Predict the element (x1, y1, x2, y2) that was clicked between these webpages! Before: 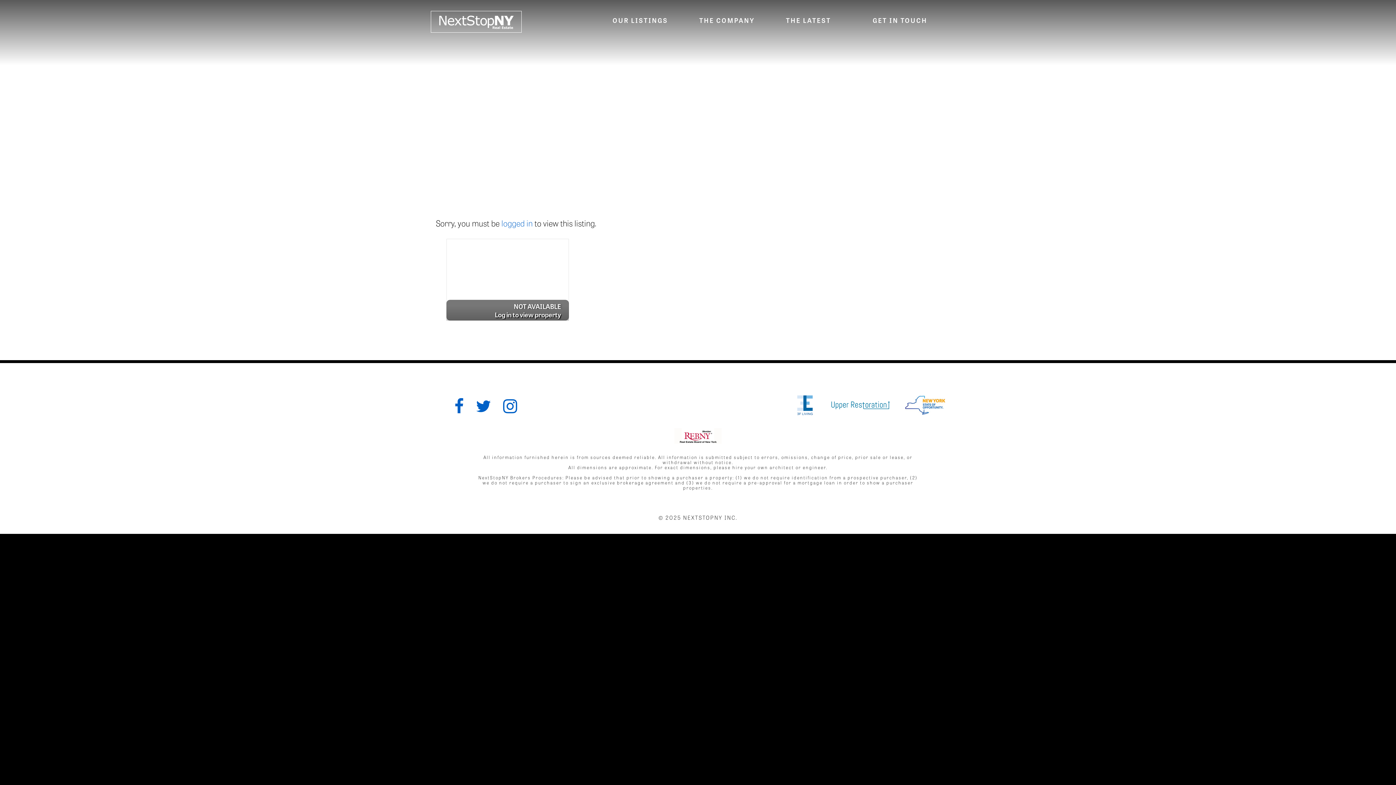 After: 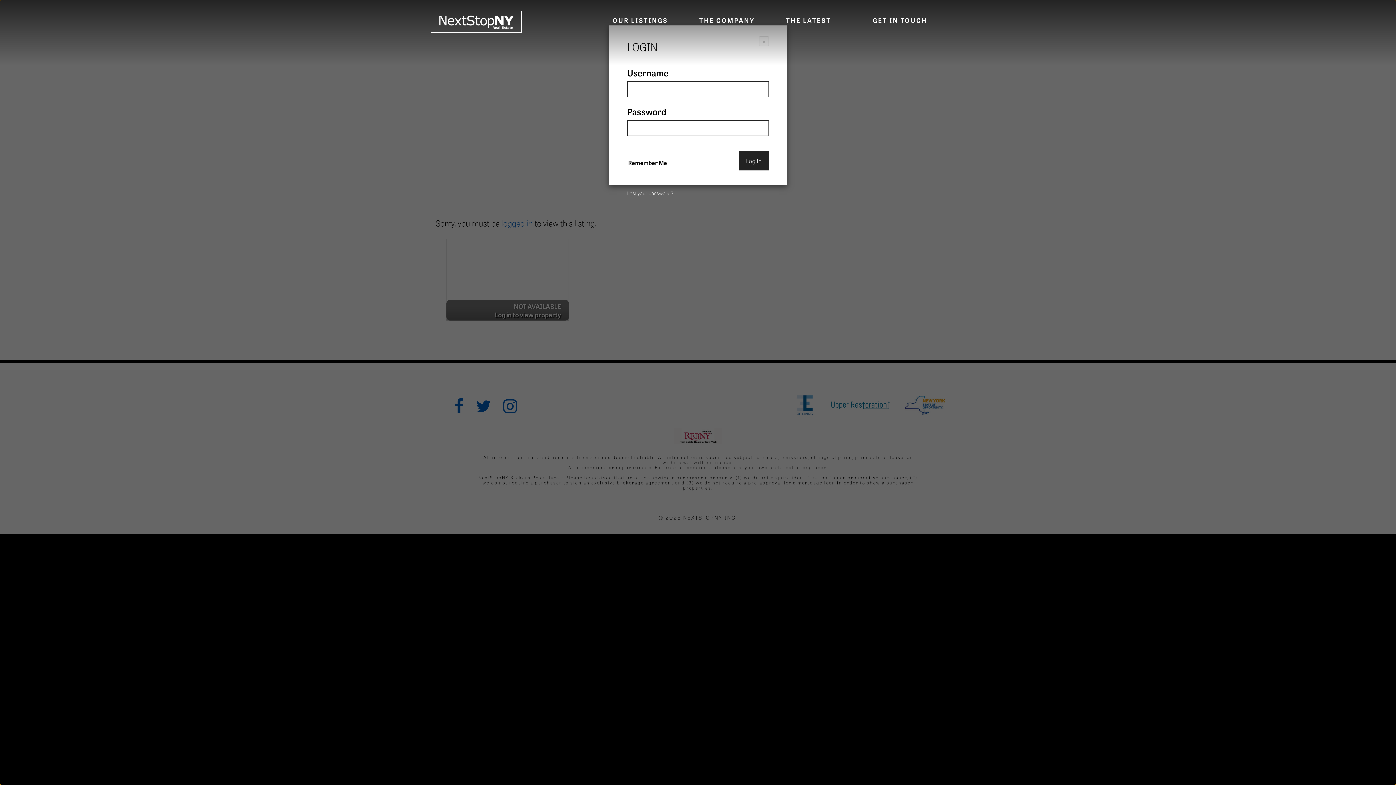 Action: bbox: (446, 238, 569, 245)